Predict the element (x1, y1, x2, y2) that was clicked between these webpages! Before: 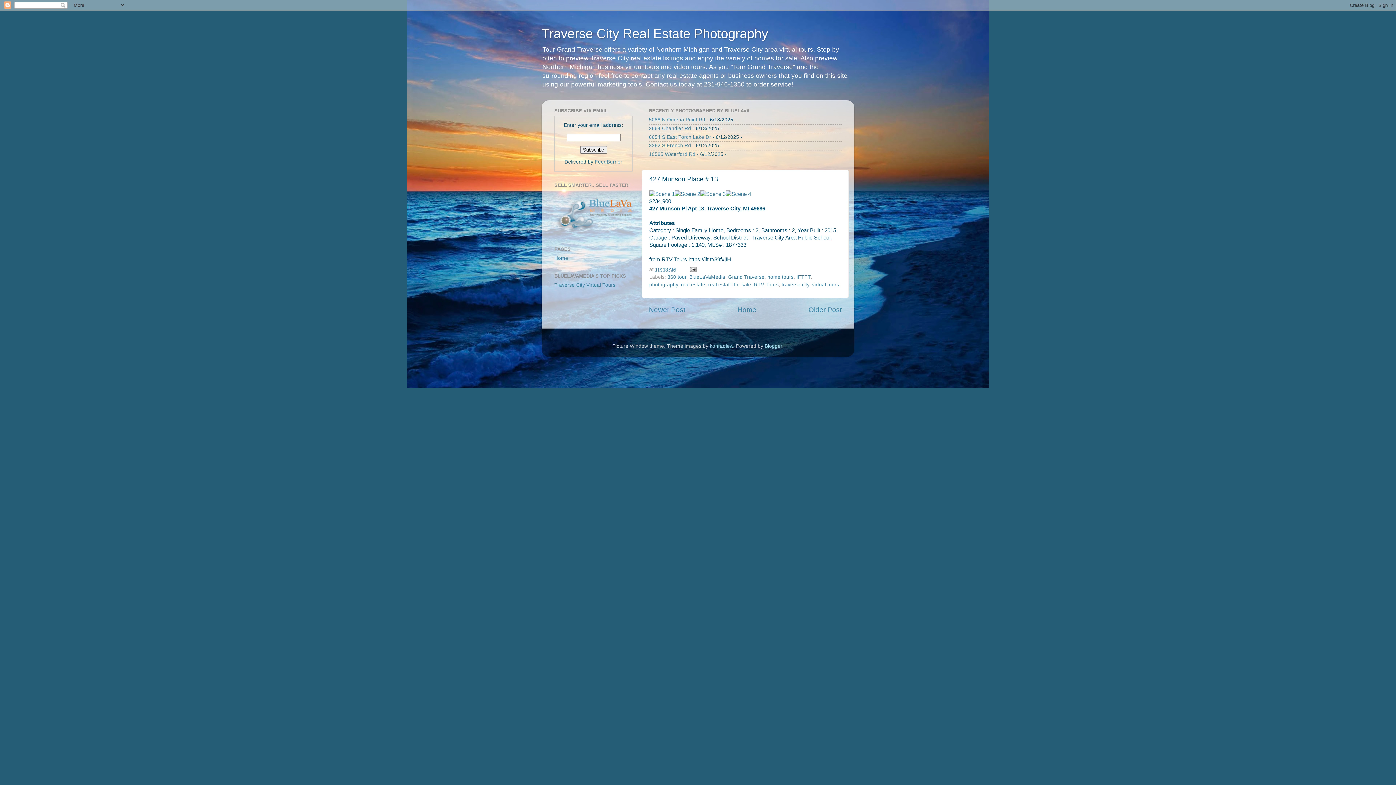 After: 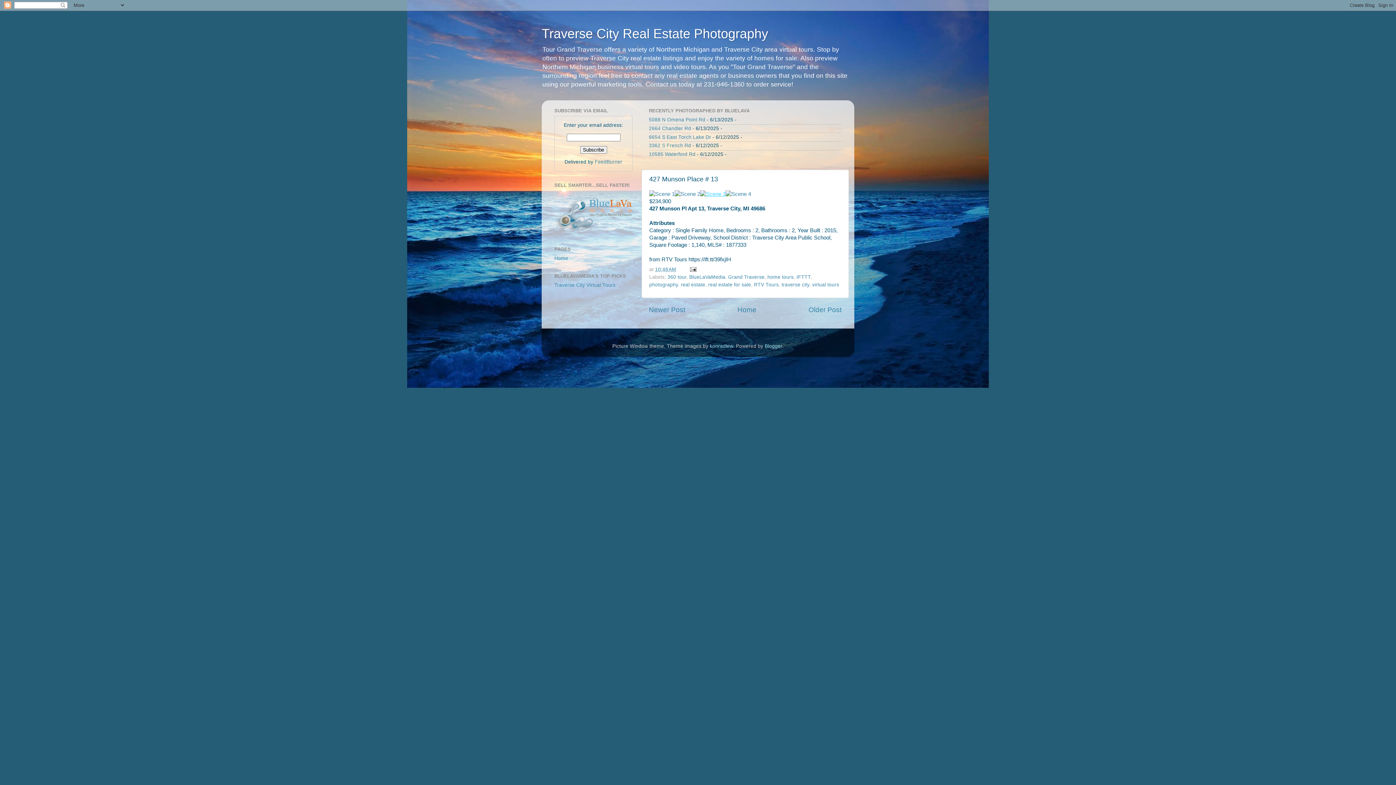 Action: bbox: (700, 191, 725, 197)